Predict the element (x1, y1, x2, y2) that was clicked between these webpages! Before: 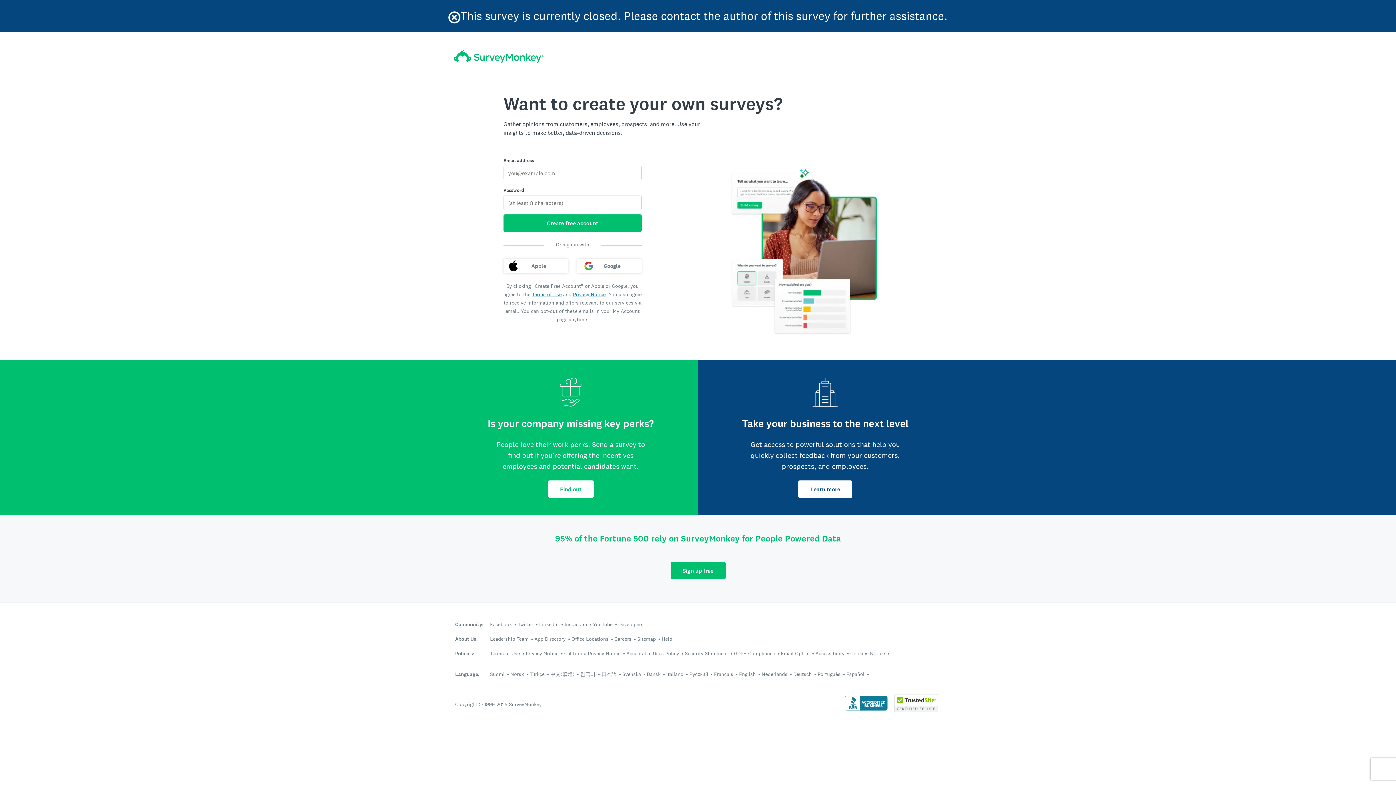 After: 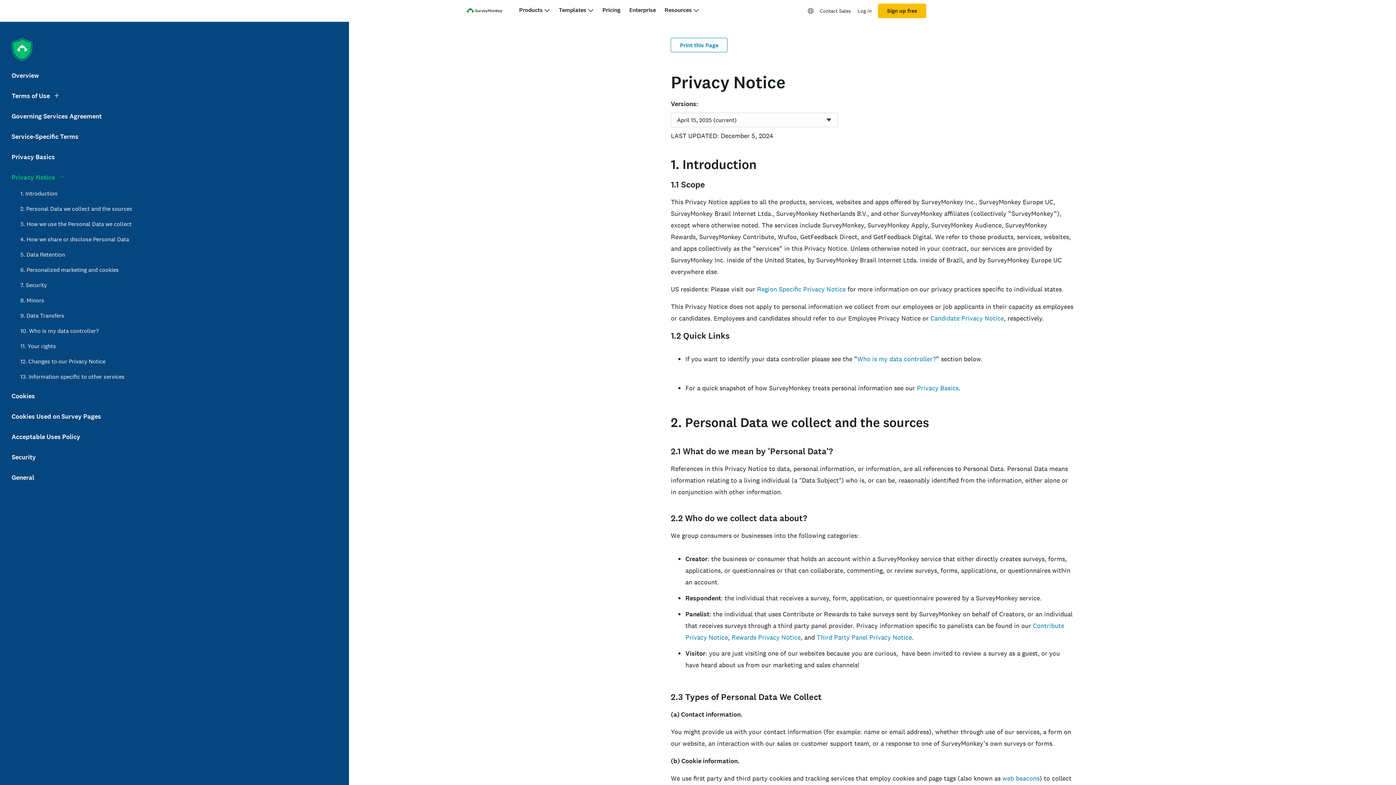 Action: label: Privacy Notice bbox: (525, 650, 558, 657)